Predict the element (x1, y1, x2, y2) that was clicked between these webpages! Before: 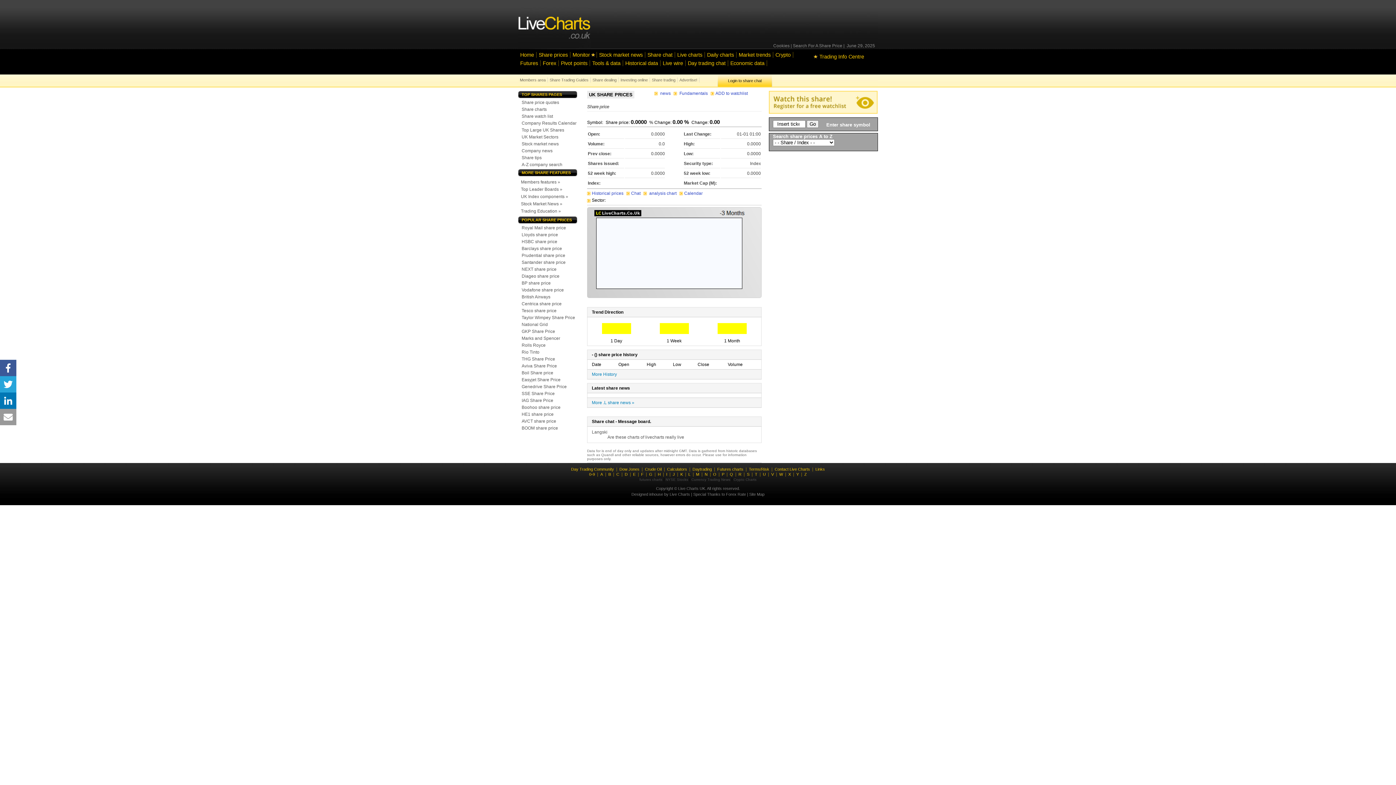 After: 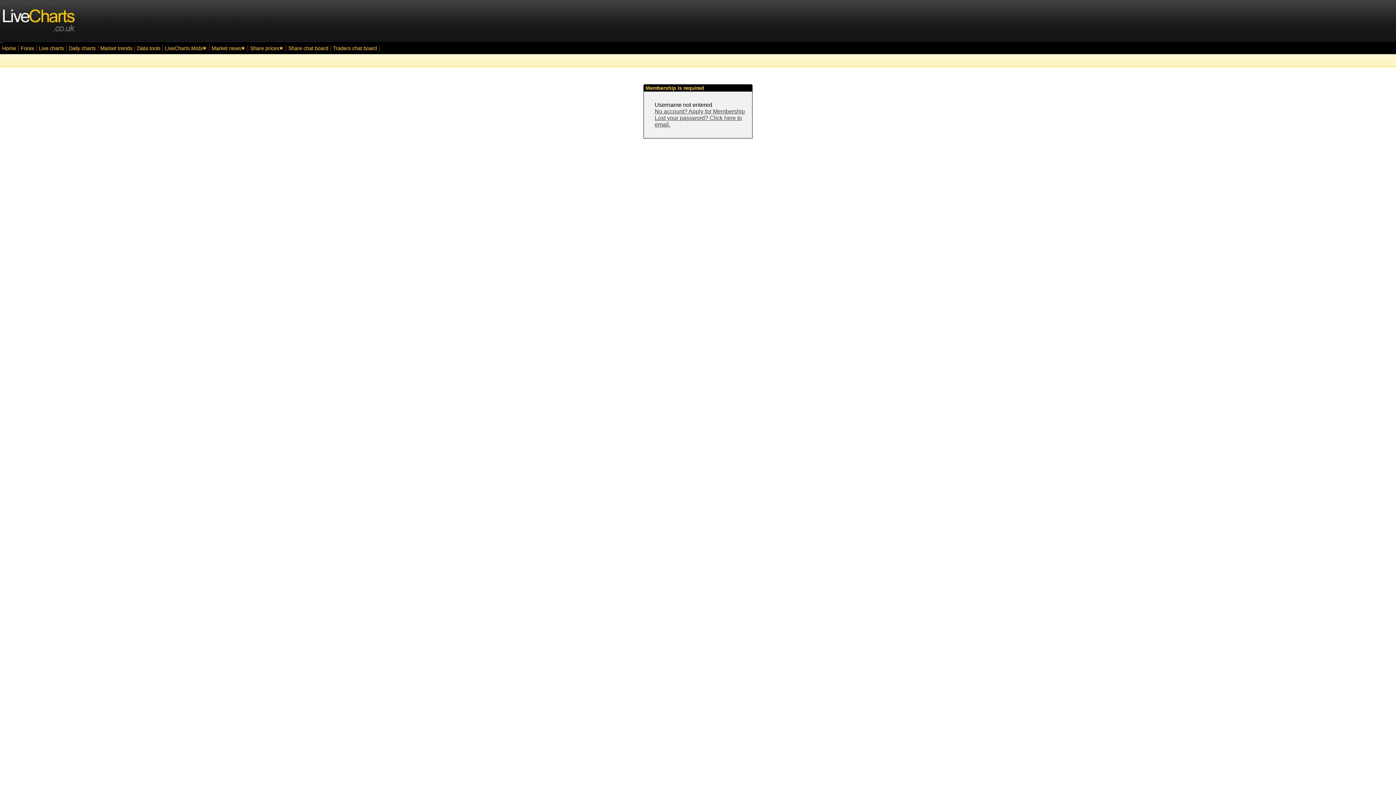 Action: bbox: (592, 429, 607, 434) label: Langski